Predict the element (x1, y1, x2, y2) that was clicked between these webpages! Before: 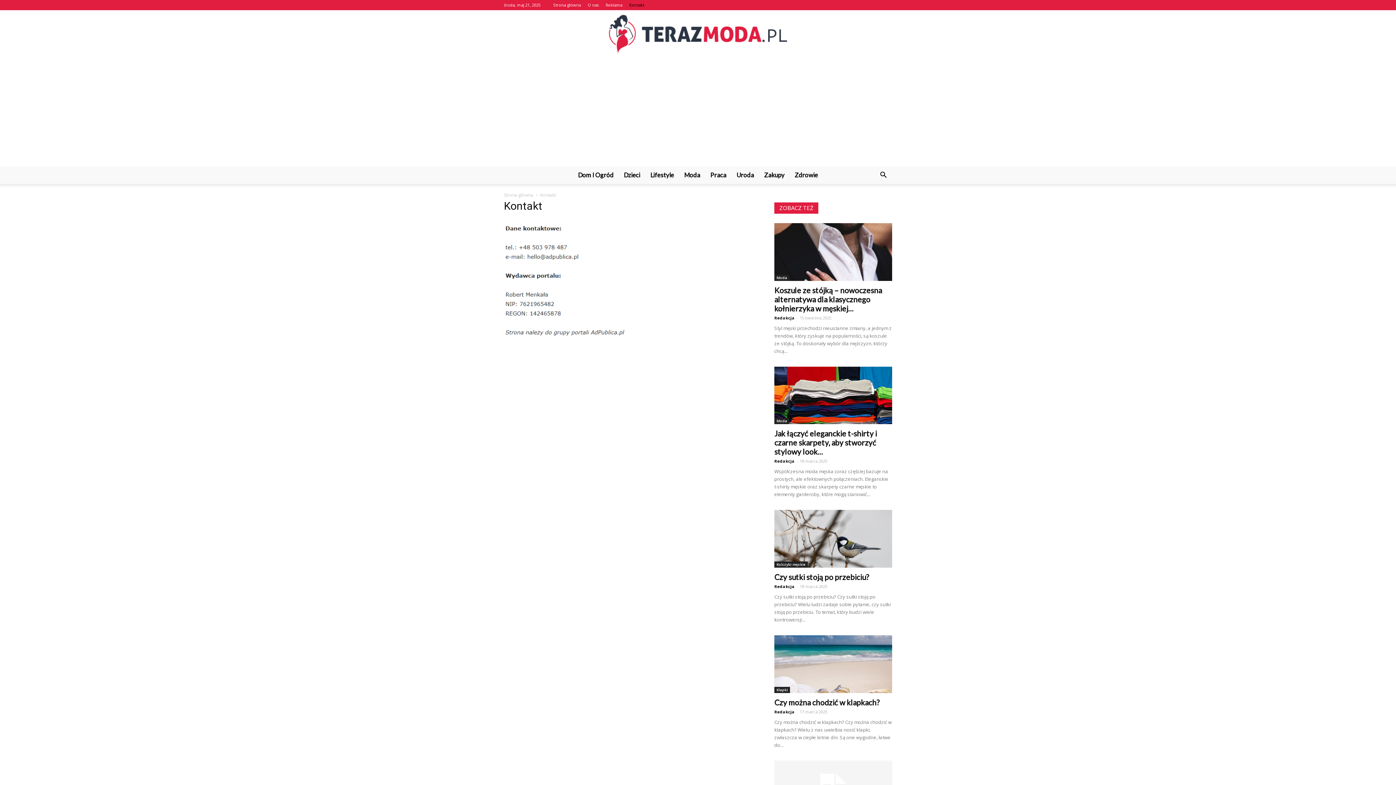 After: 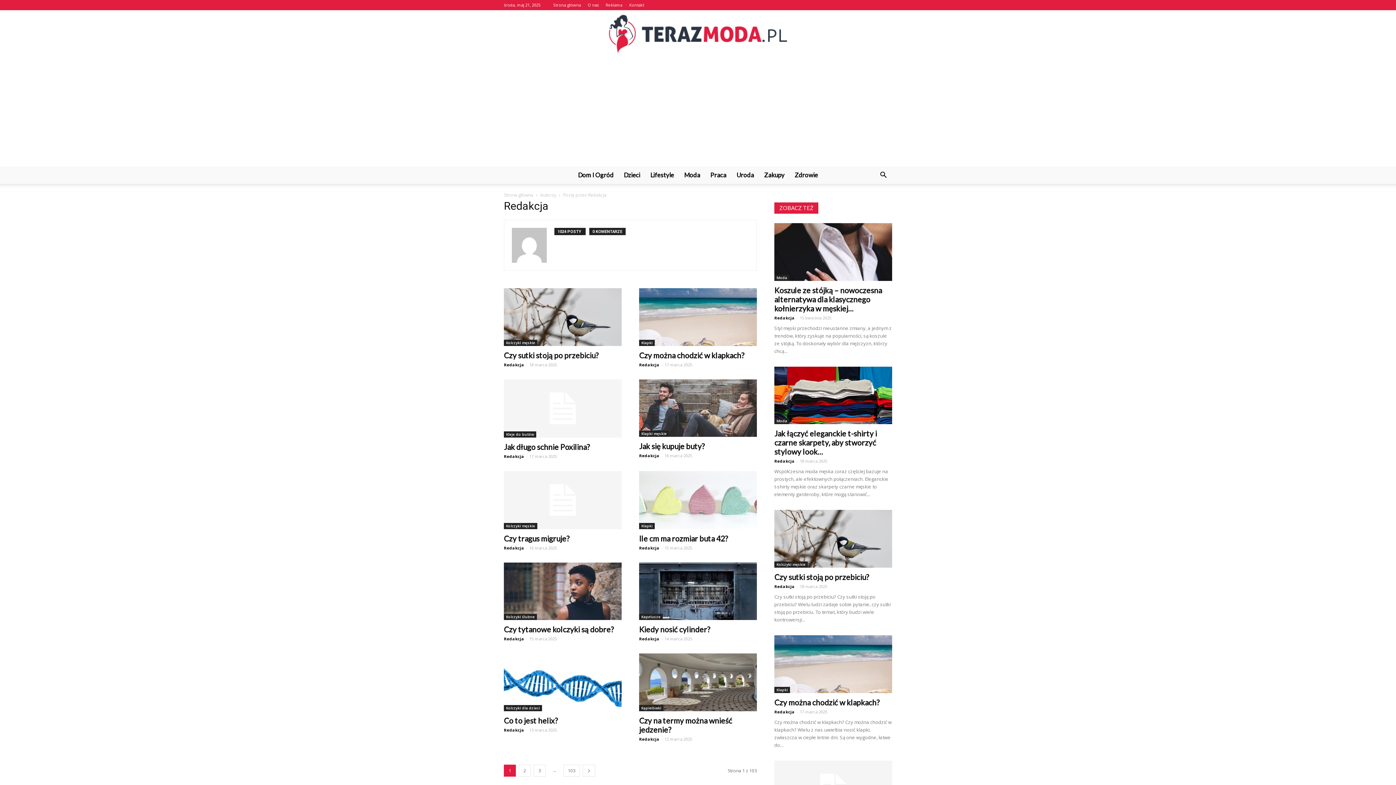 Action: label: Redakcja bbox: (774, 709, 794, 714)